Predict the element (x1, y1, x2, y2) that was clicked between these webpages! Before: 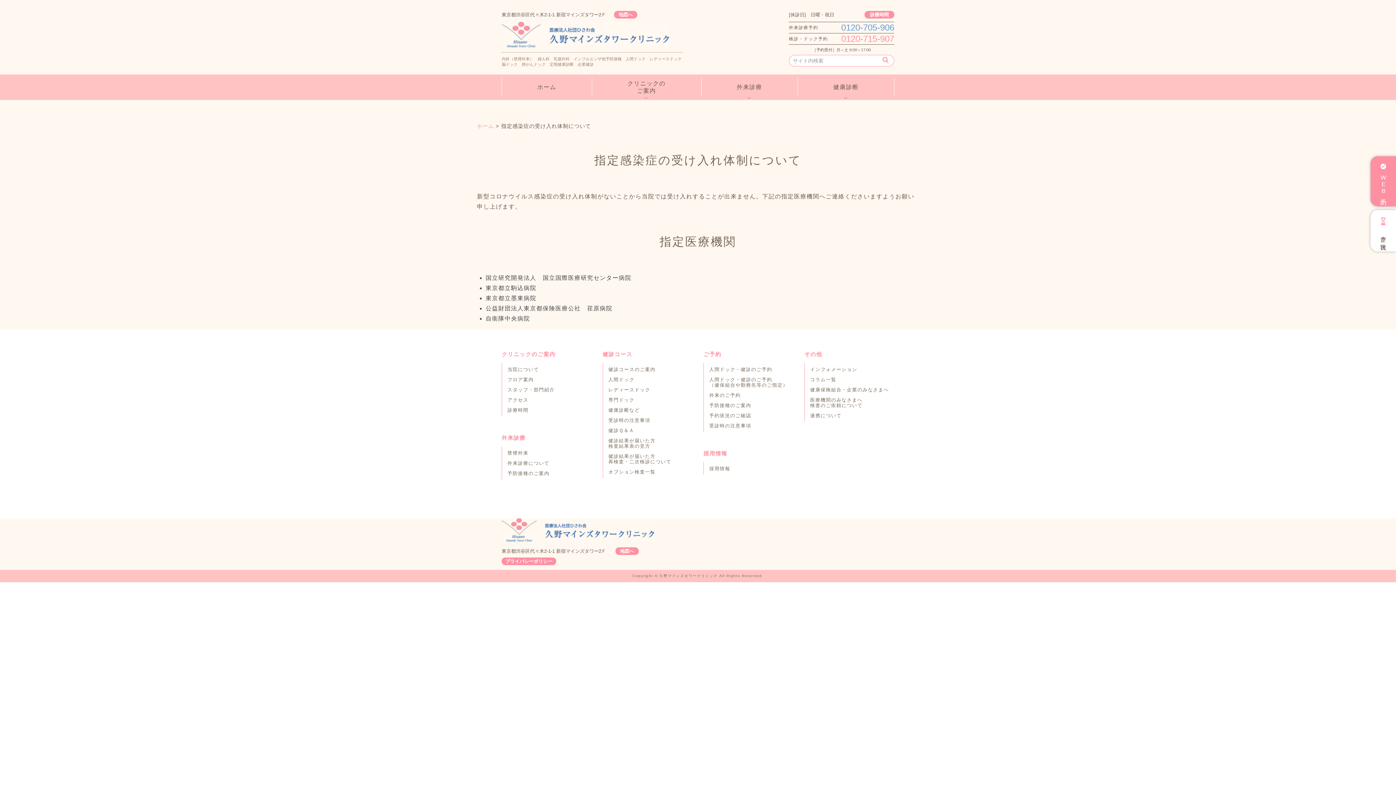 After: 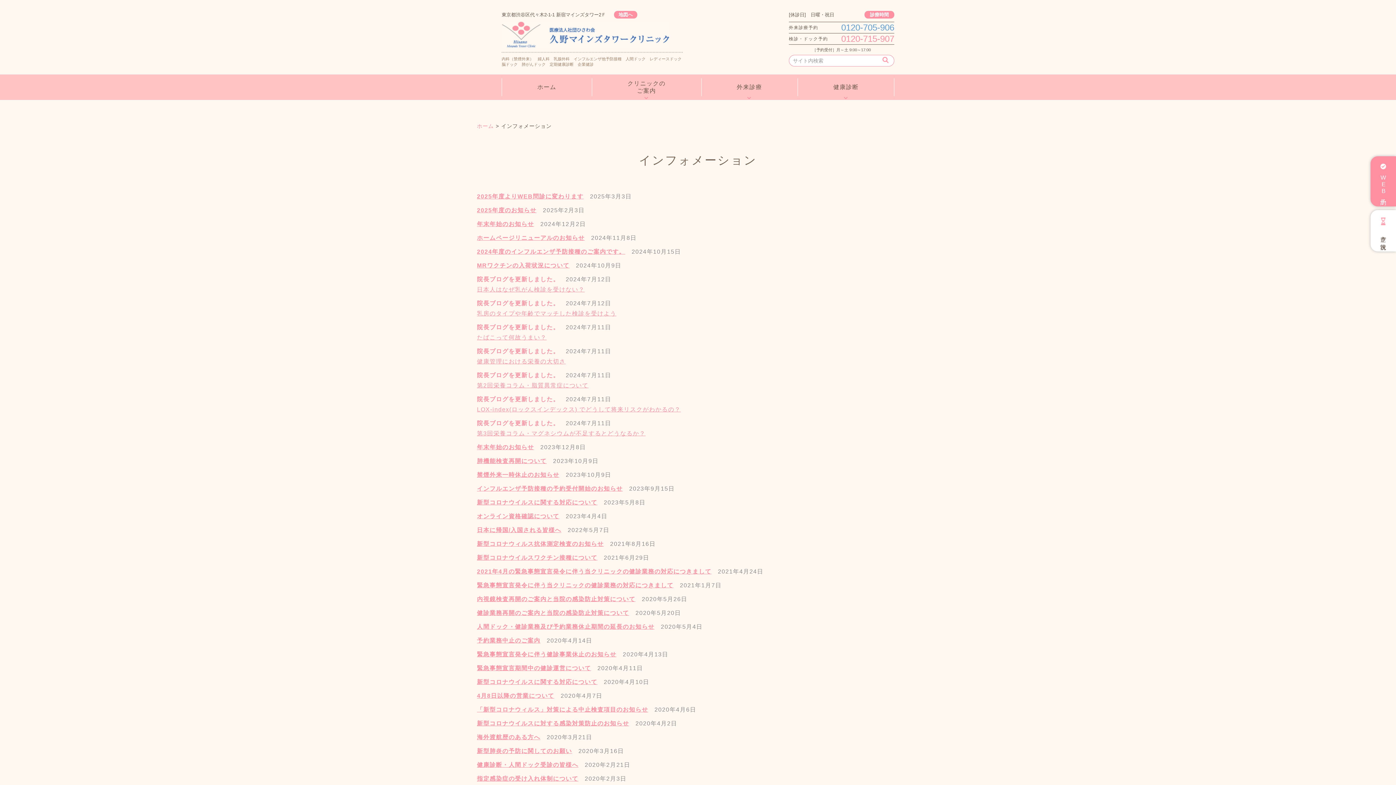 Action: label: インフォメーション bbox: (810, 366, 857, 372)